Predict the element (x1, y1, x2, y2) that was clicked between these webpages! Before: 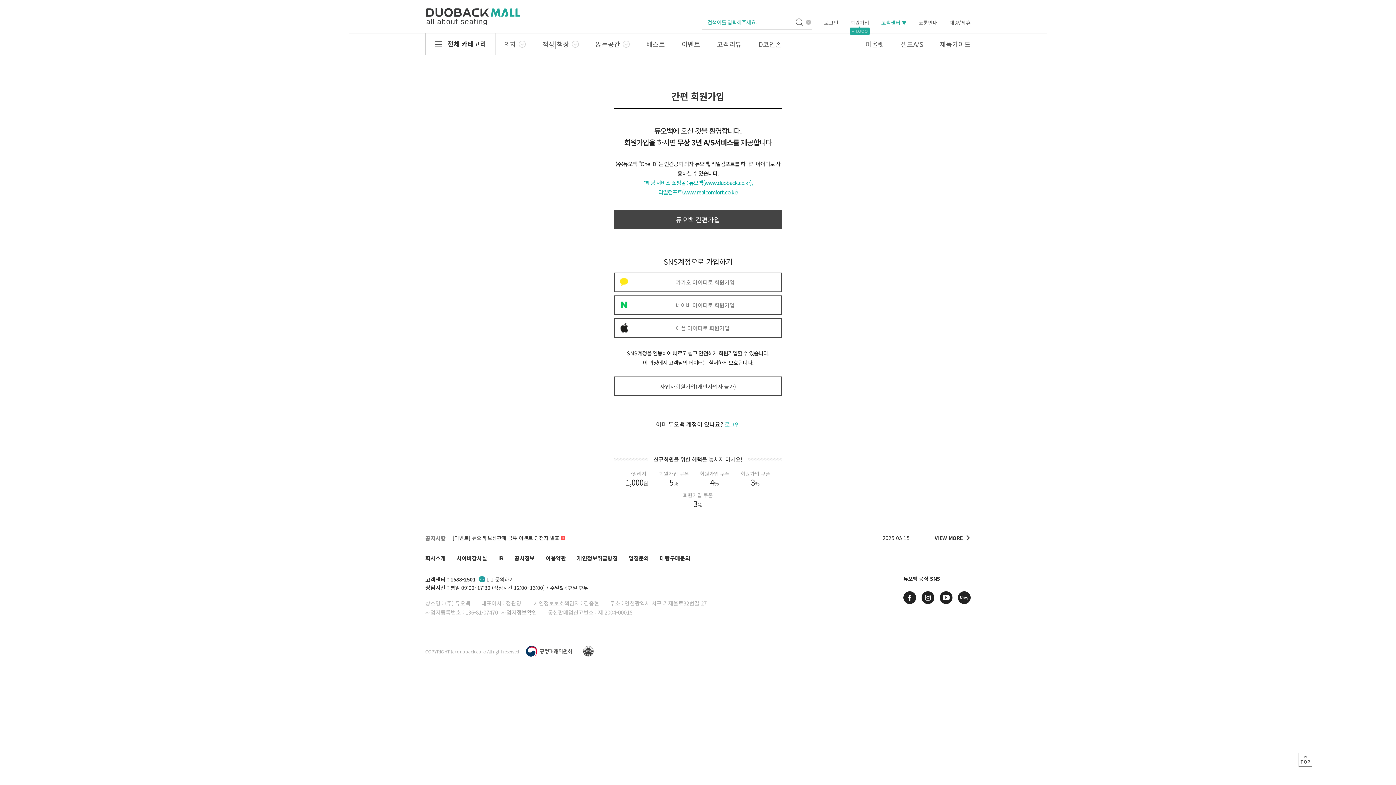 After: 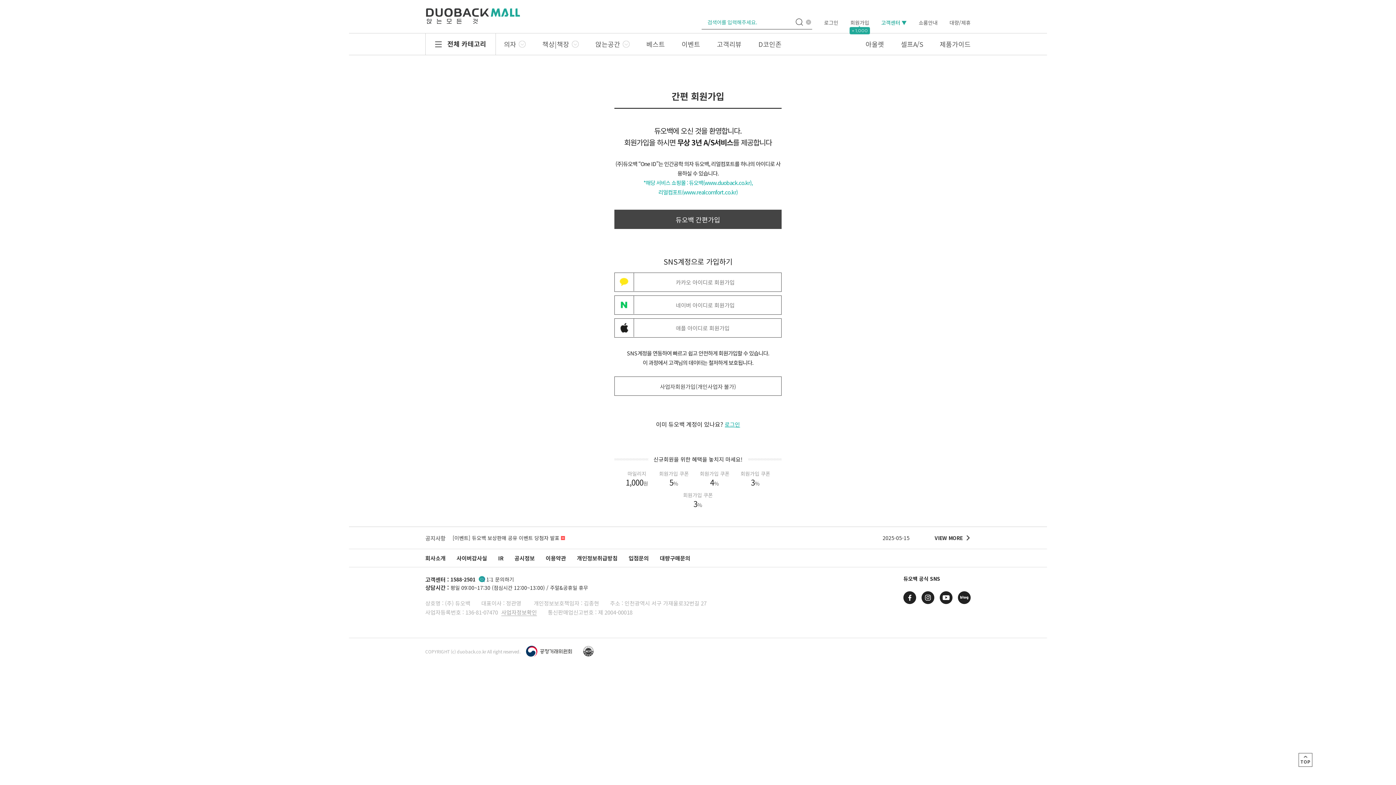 Action: bbox: (501, 608, 537, 616) label: 사업자정보확인